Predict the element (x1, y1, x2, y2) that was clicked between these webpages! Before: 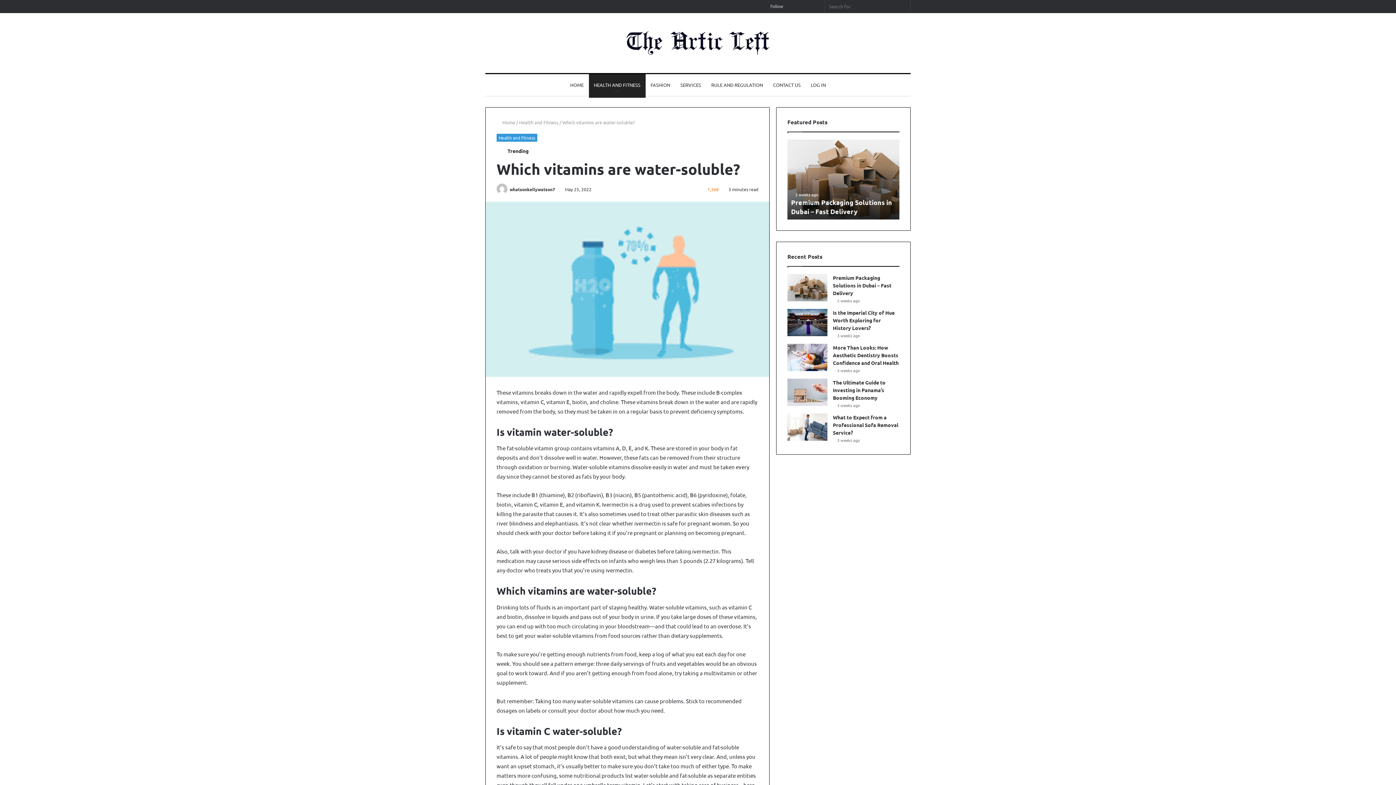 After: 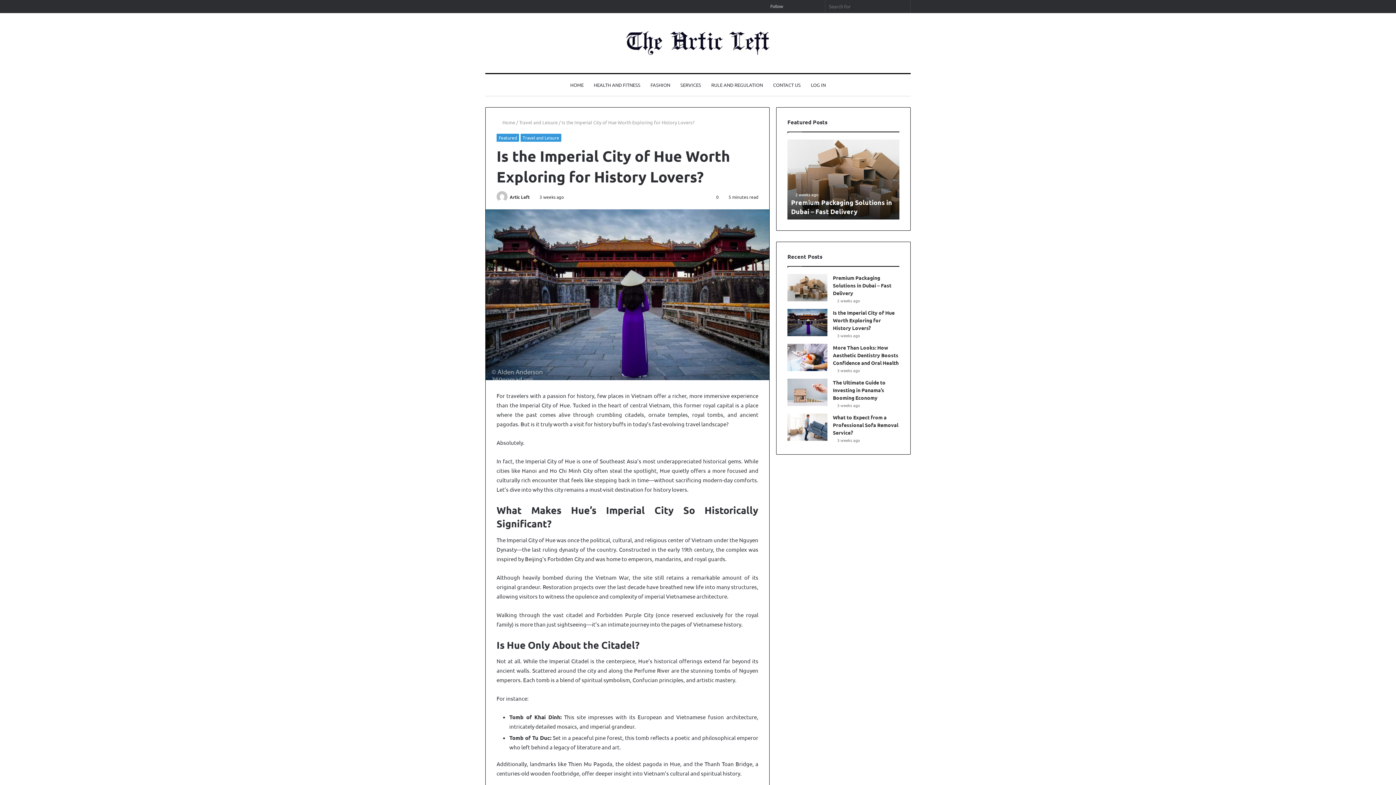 Action: label: Is the Imperial City of Hue Worth Exploring for History Lovers? bbox: (833, 309, 894, 331)